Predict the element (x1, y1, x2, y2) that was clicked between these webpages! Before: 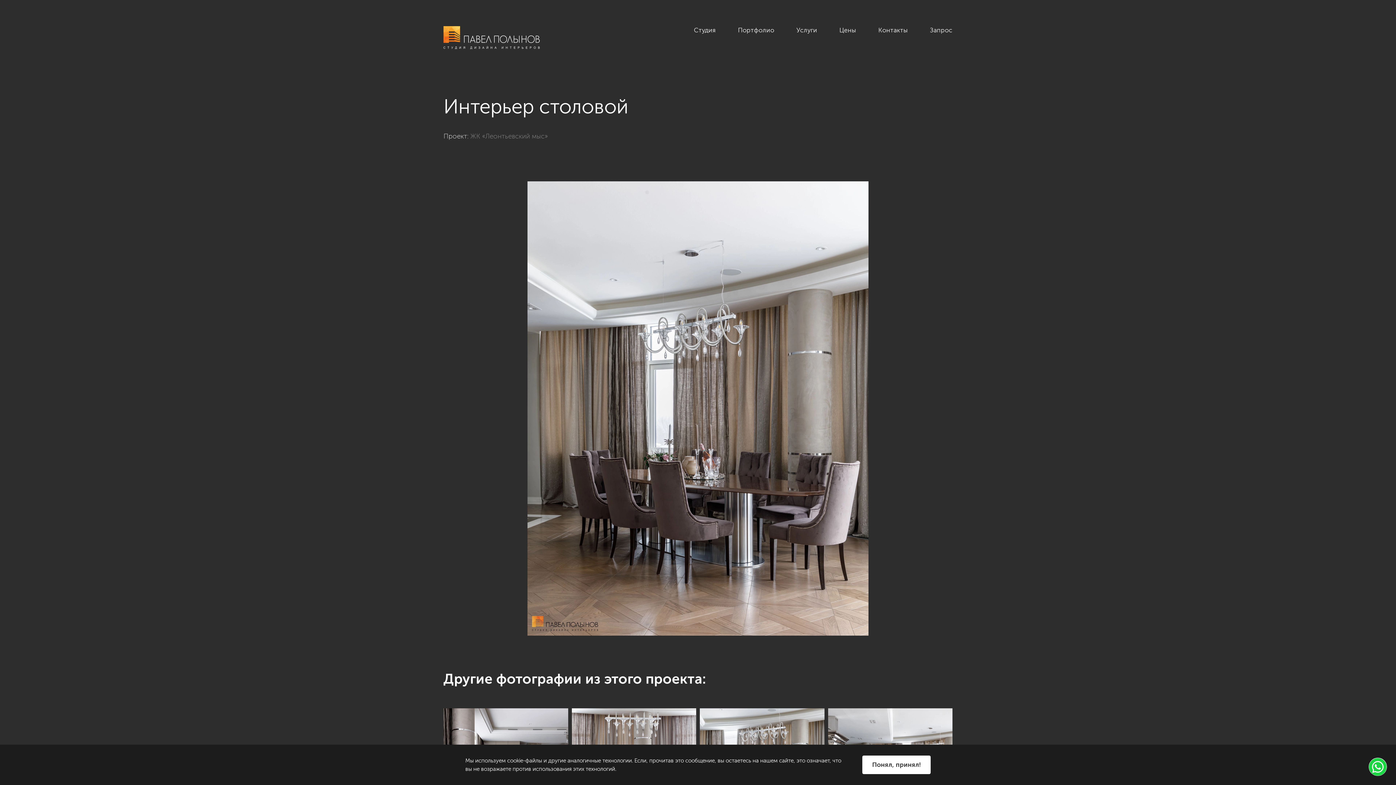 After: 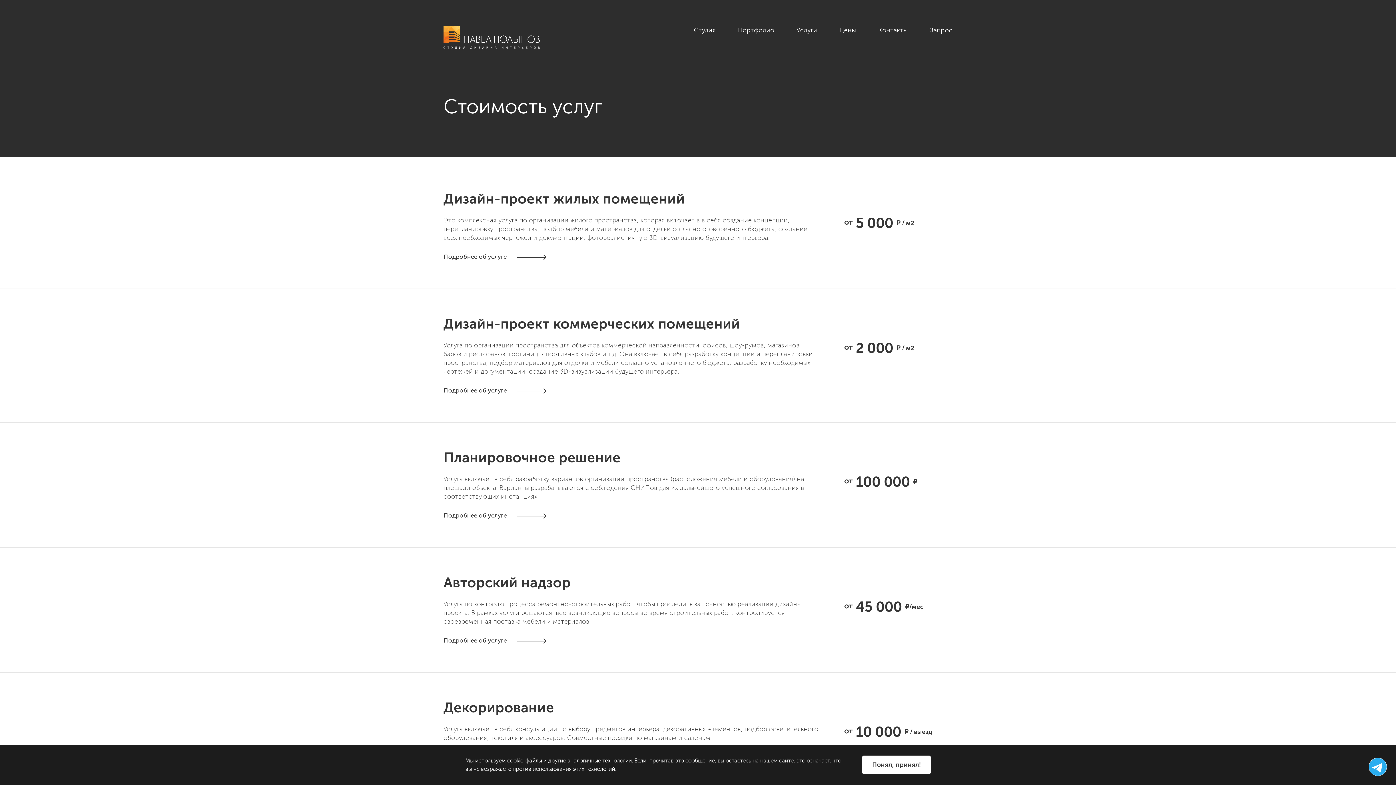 Action: label: Цены bbox: (839, 26, 856, 40)